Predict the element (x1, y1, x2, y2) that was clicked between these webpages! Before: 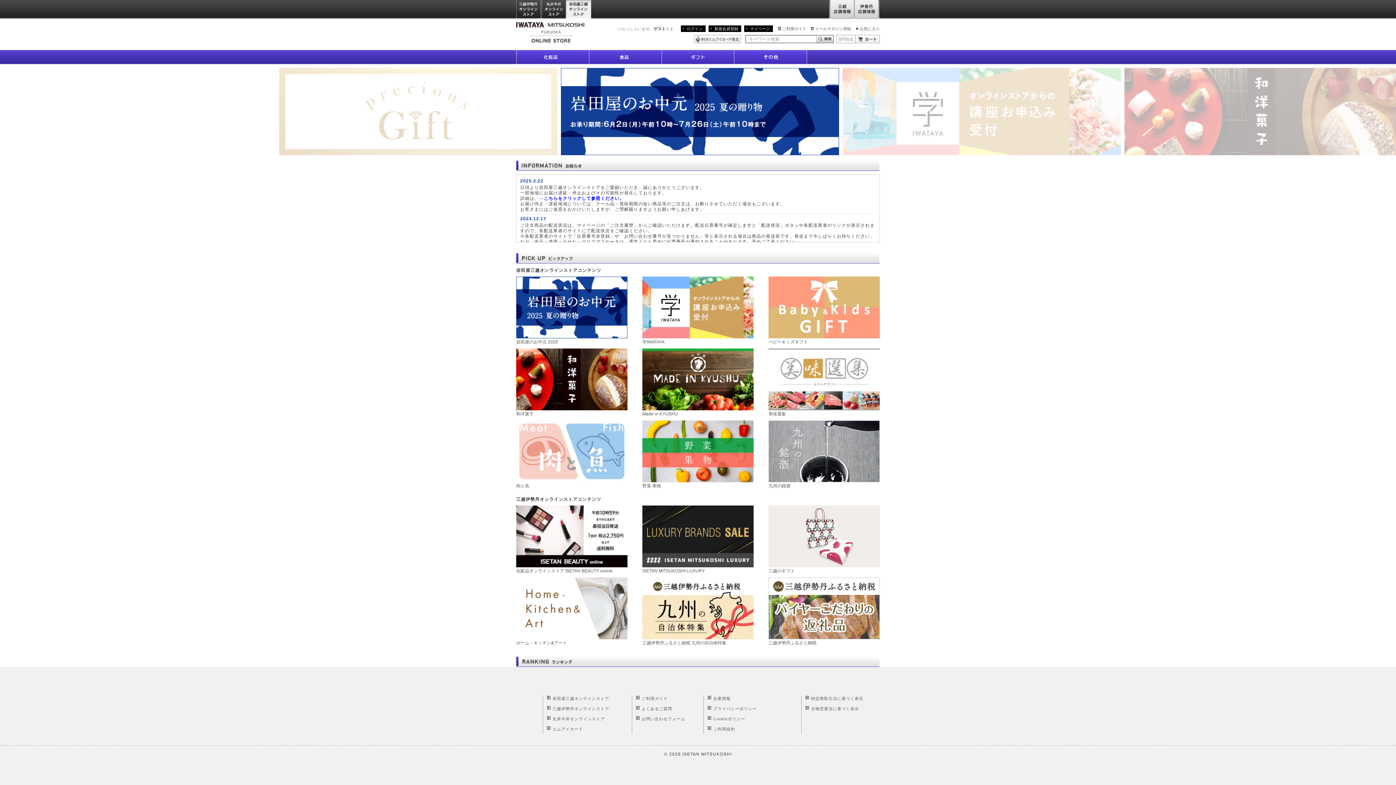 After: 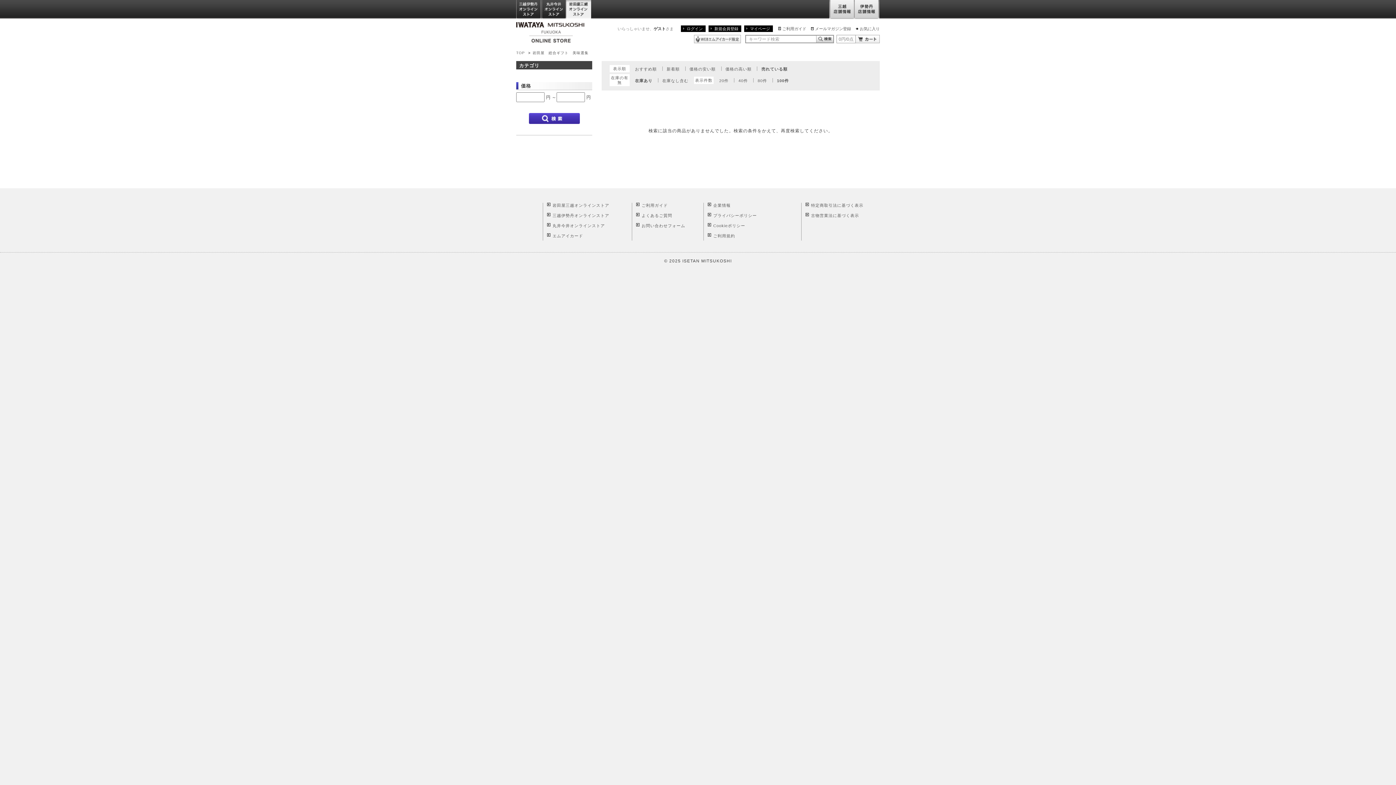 Action: bbox: (768, 376, 880, 417) label: 美味選集